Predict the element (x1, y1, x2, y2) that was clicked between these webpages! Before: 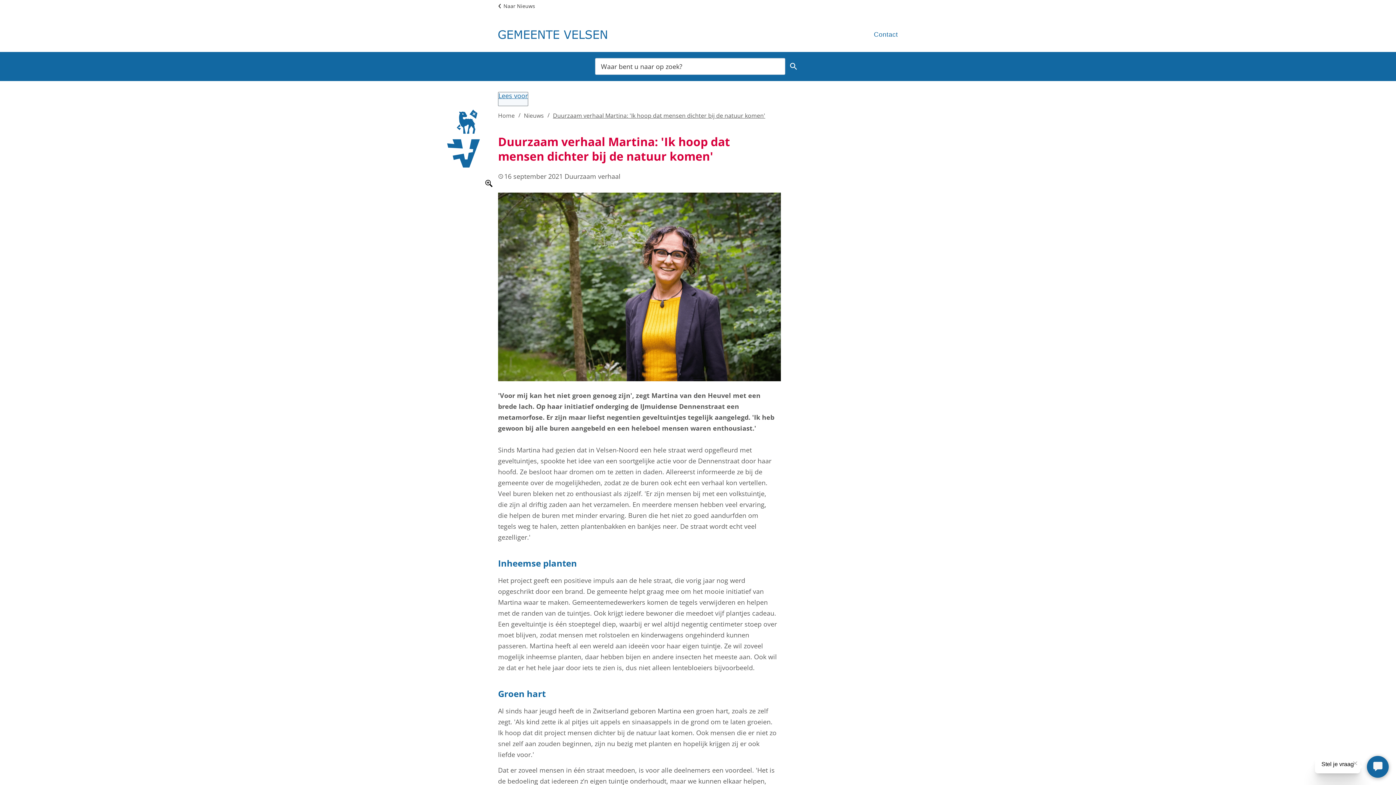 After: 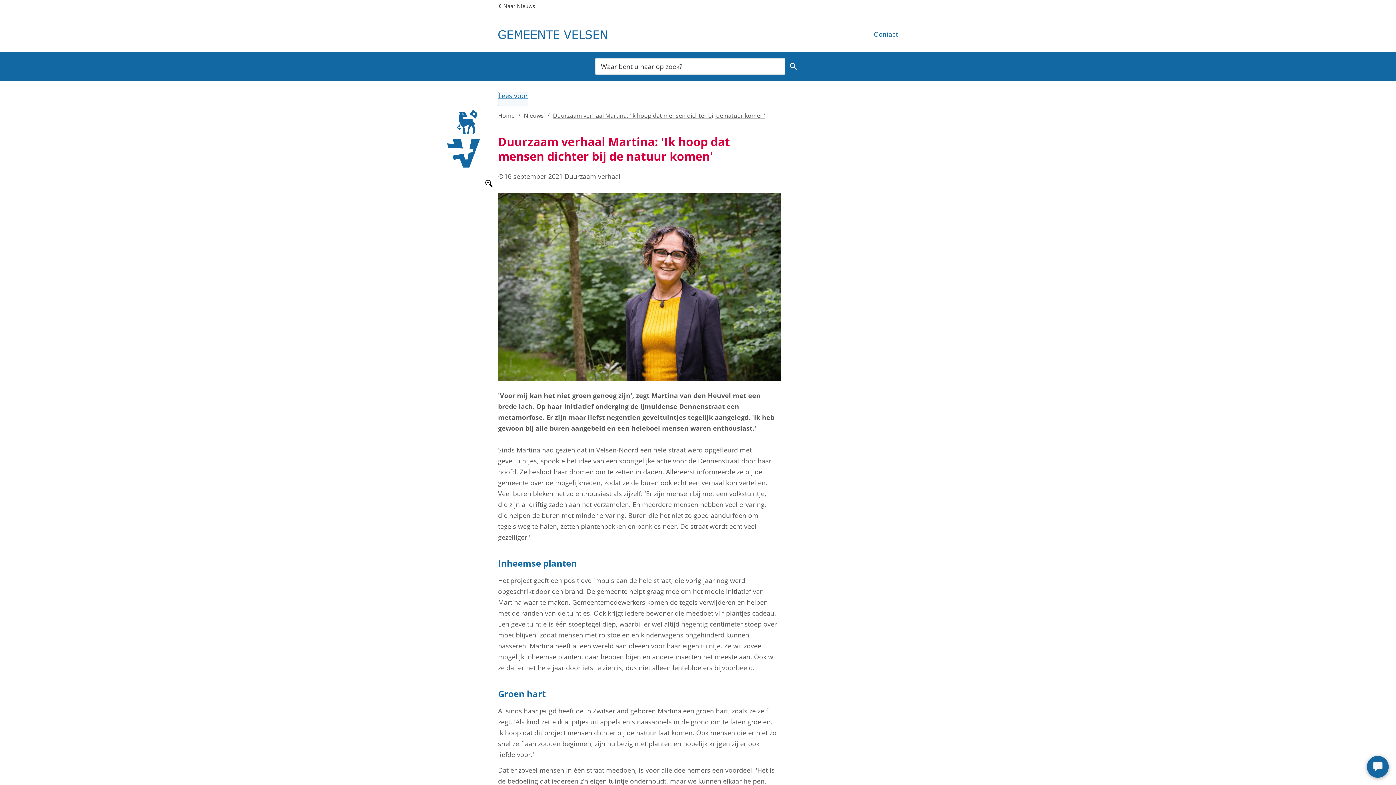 Action: bbox: (1352, 756, 1358, 769)